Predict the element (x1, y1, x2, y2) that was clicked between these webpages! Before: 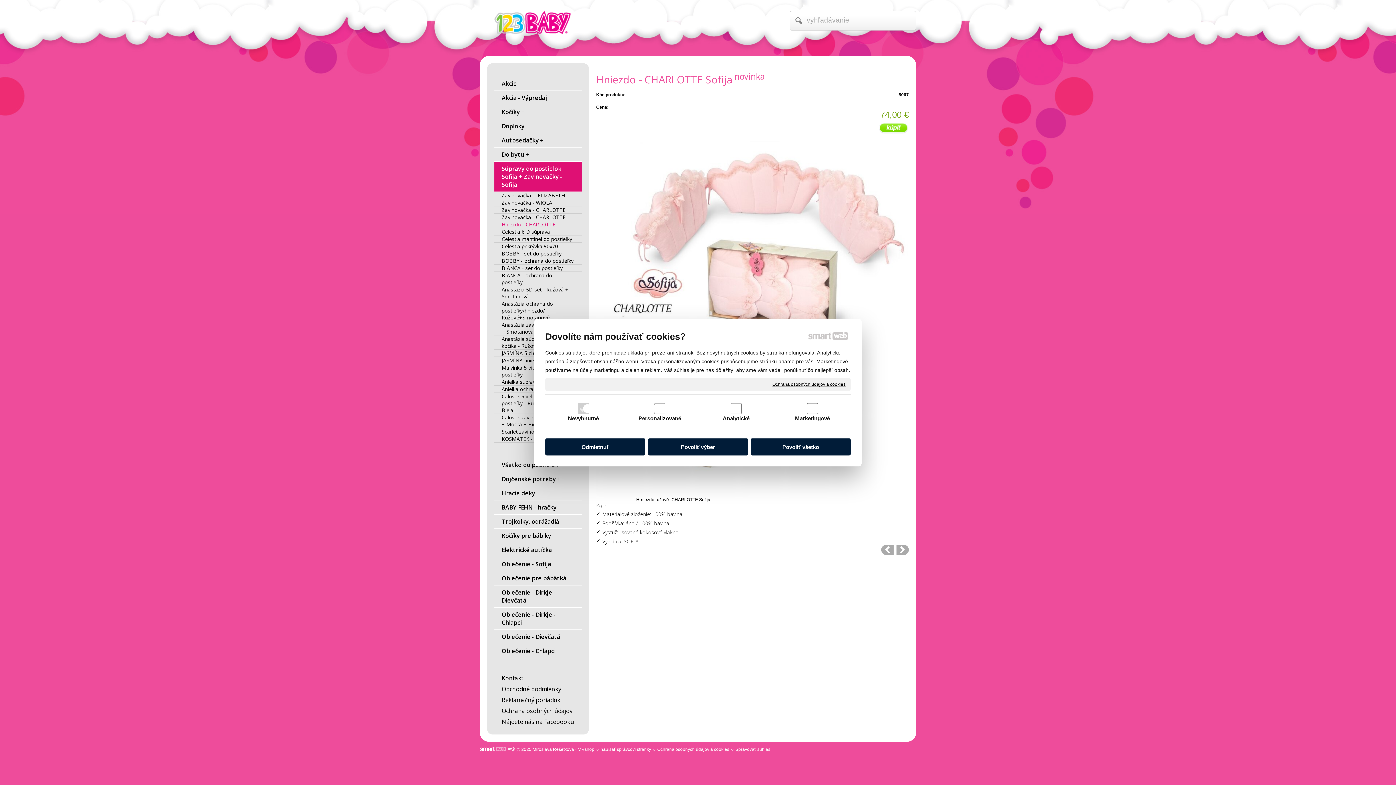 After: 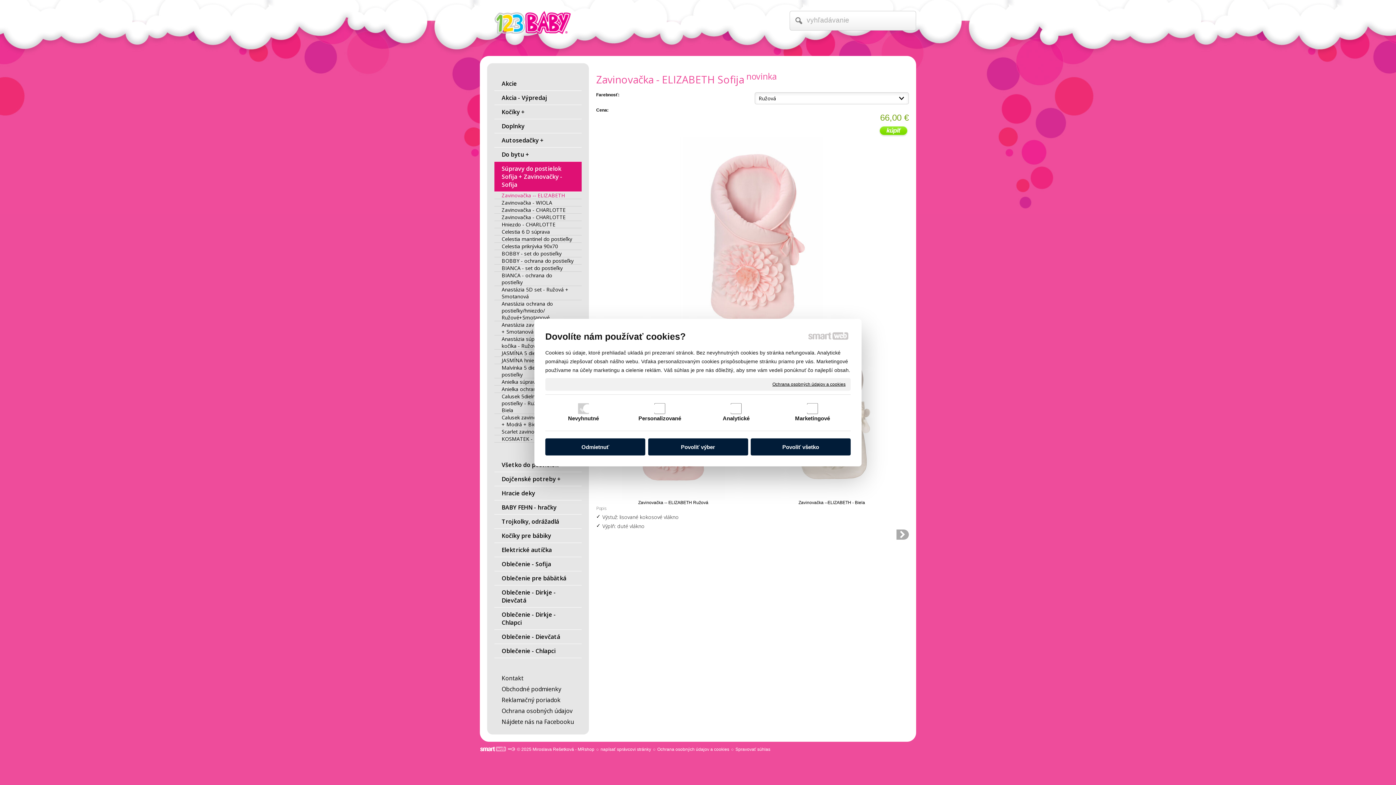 Action: label: Zavinovačka -- ELIZABETH bbox: (494, 192, 581, 199)